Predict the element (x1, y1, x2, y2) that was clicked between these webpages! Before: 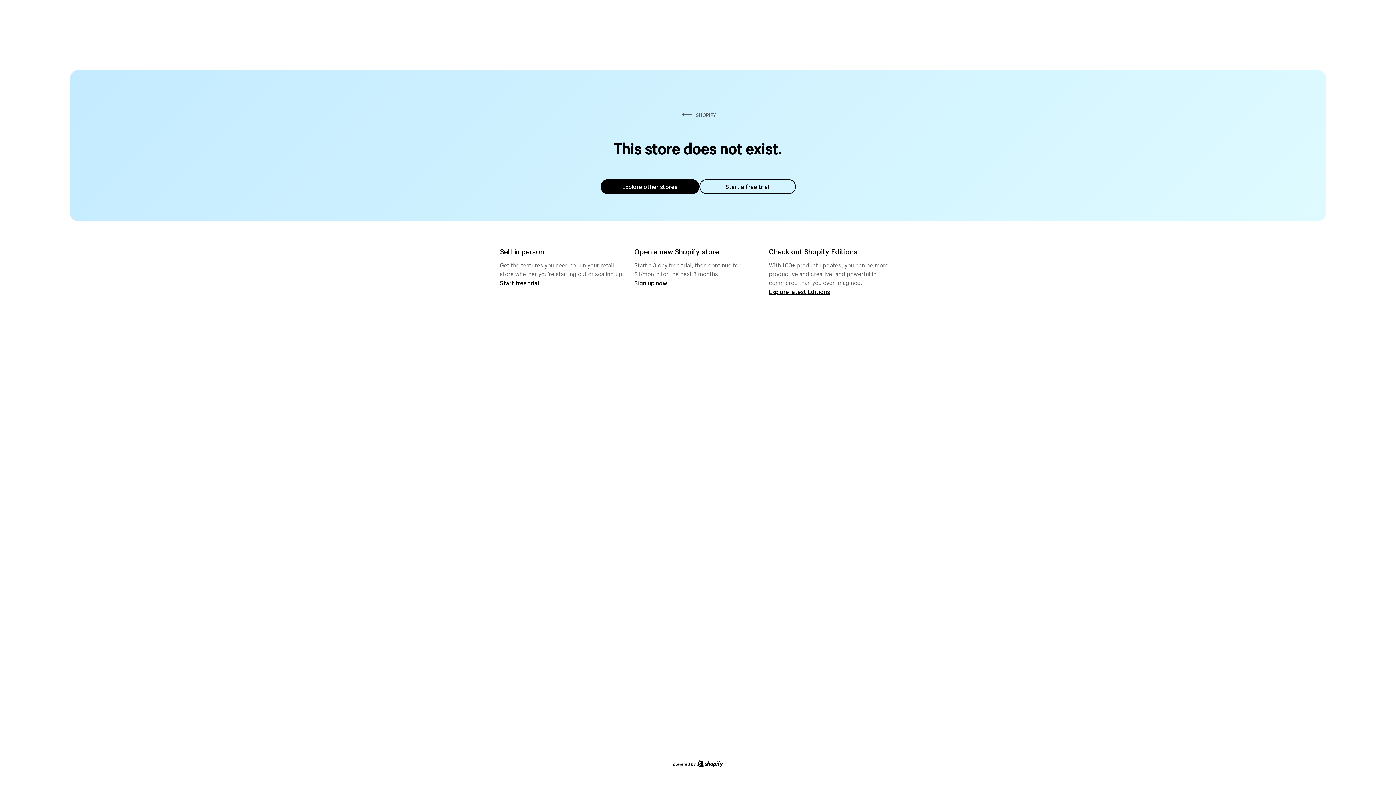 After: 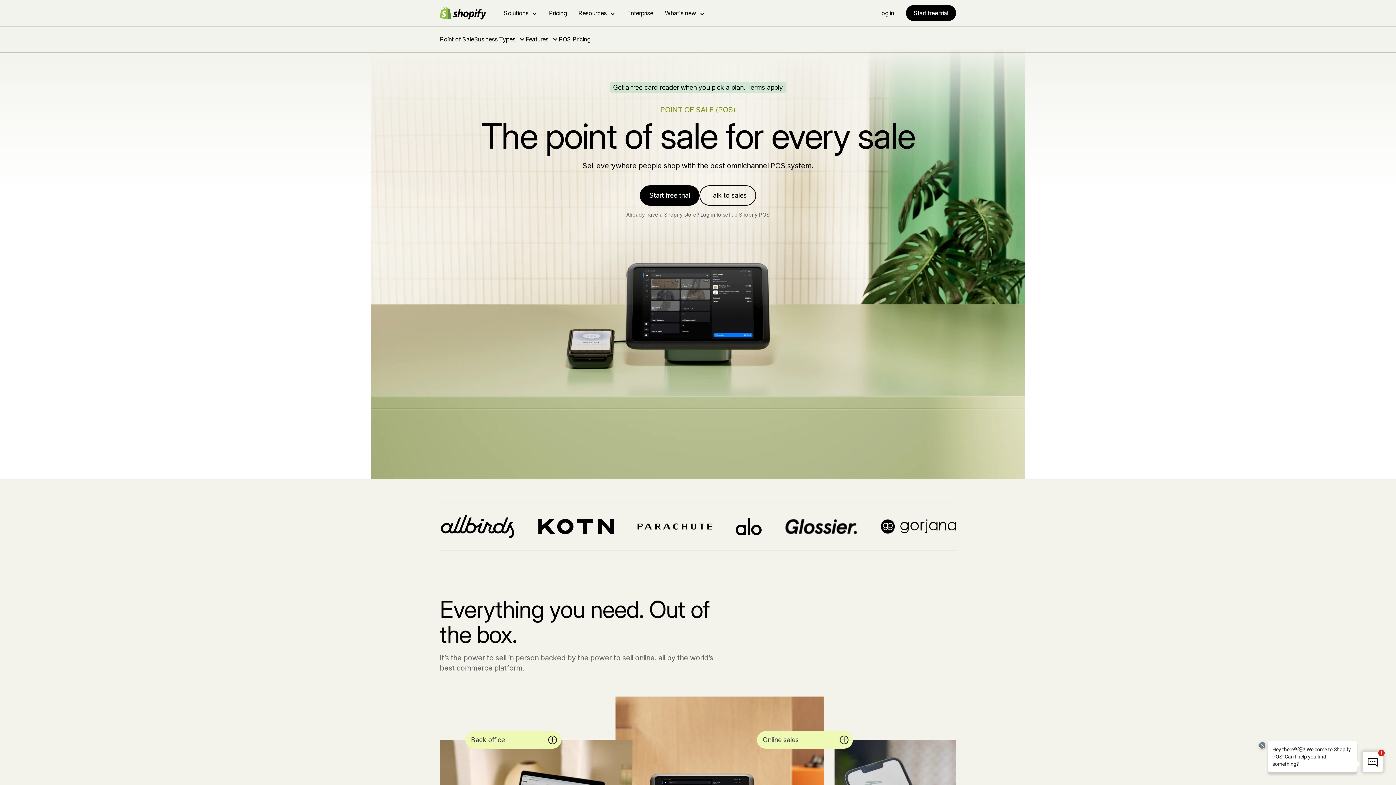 Action: label: Start free trial bbox: (500, 279, 539, 286)